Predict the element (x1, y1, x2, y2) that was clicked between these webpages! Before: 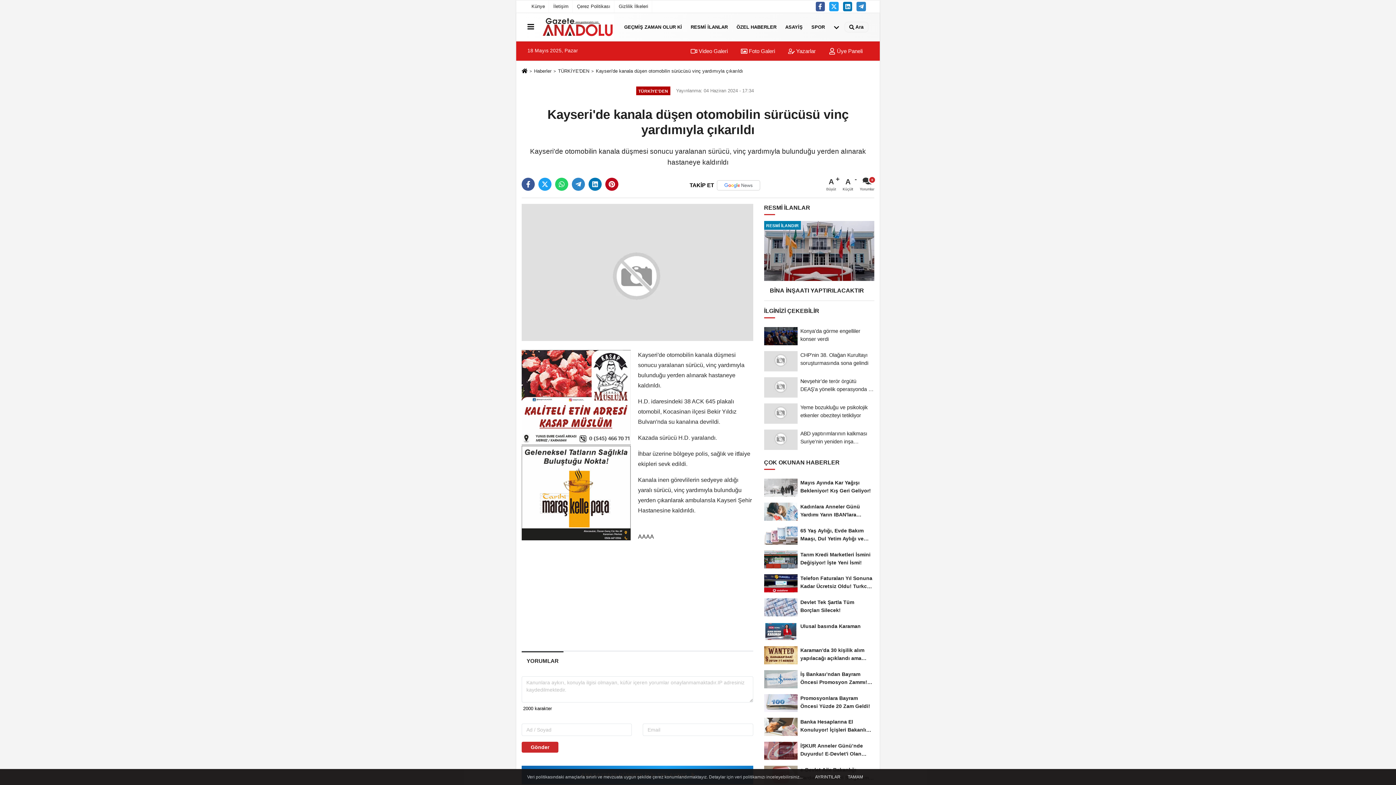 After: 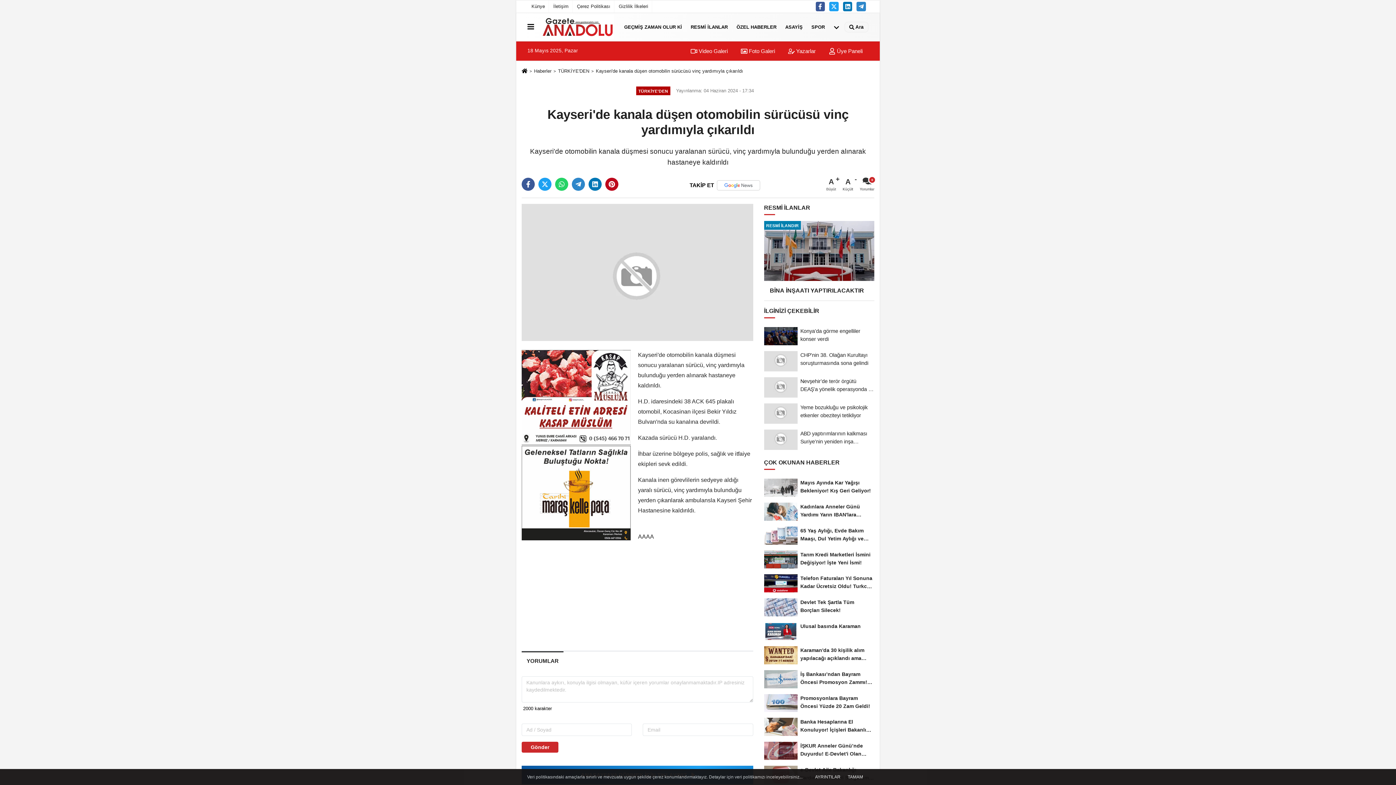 Action: bbox: (686, 180, 760, 190) label: TAKİP ET